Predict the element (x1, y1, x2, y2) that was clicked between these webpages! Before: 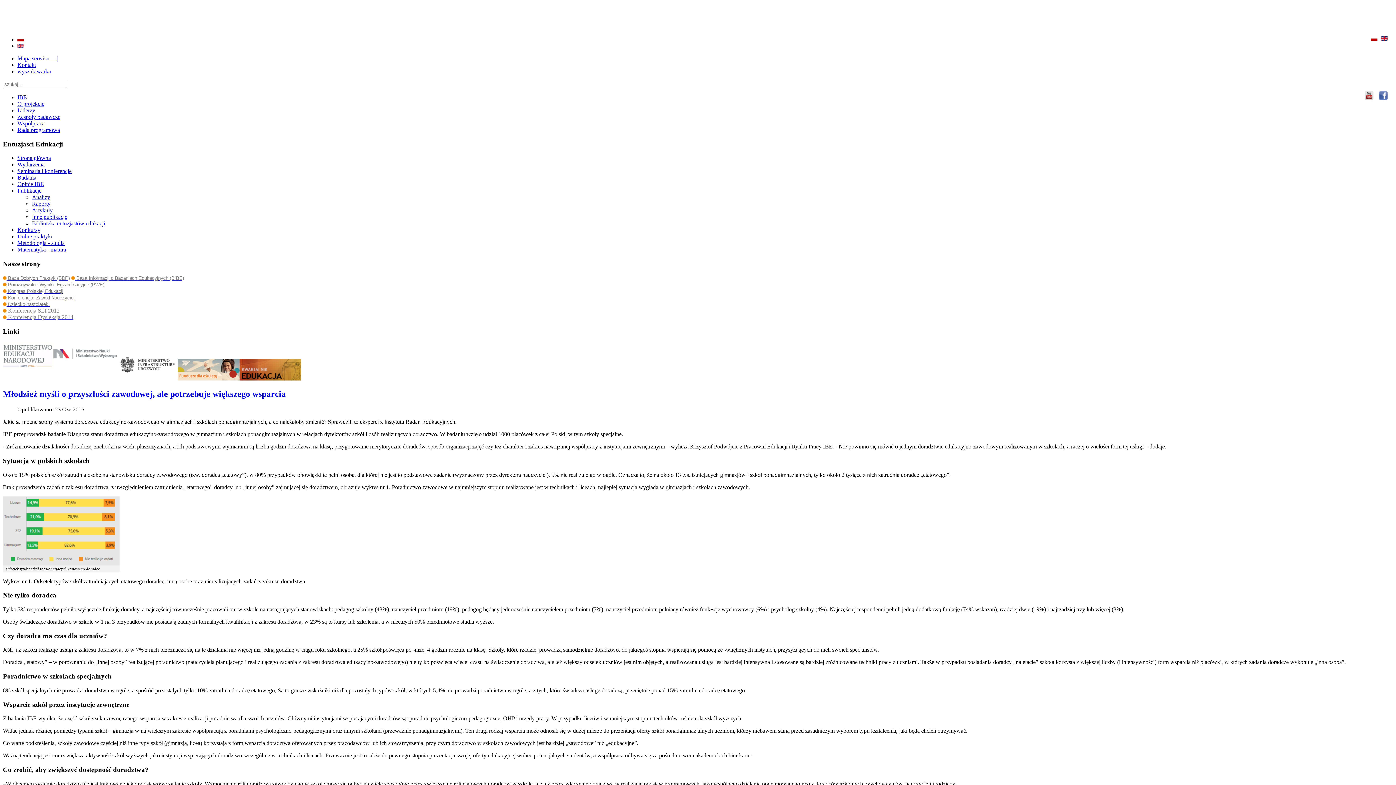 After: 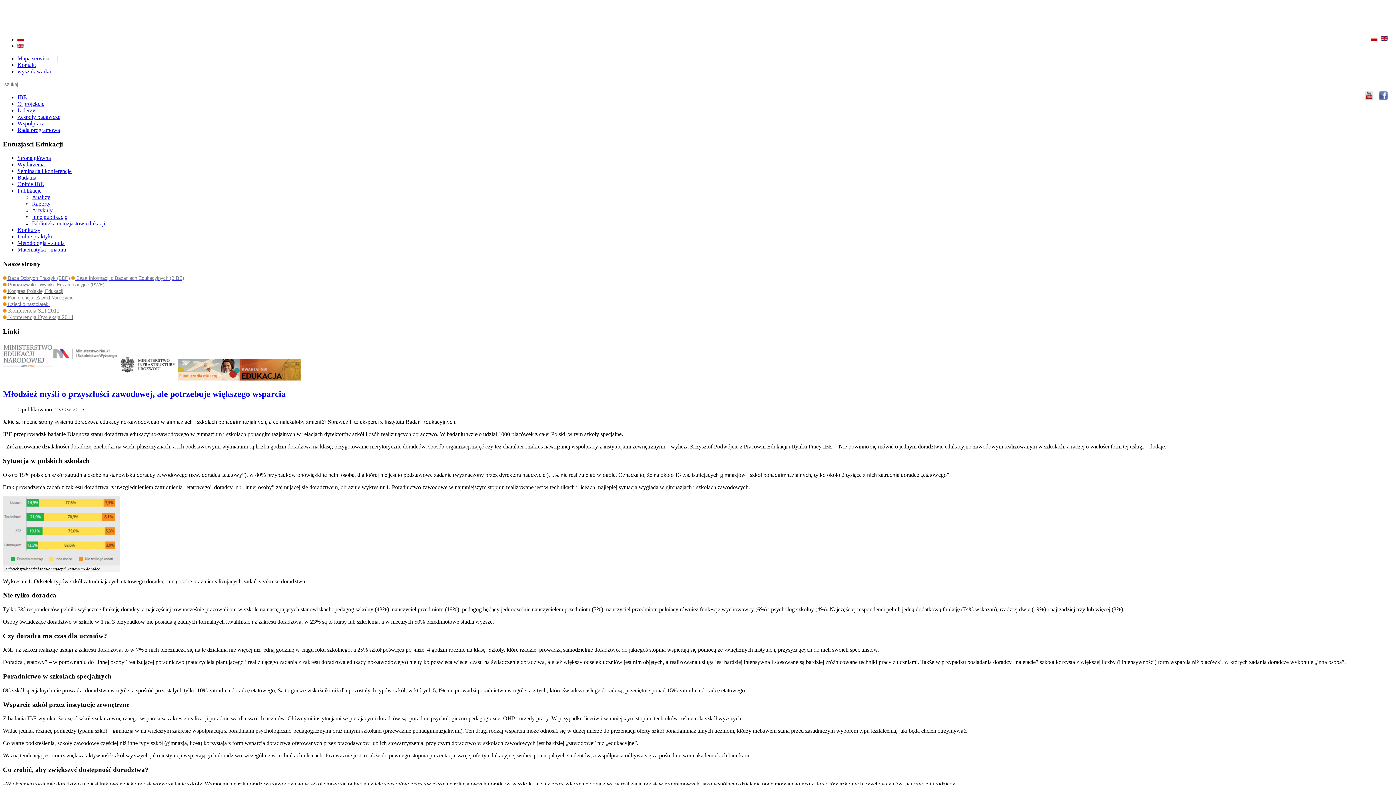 Action: label: Młodzież myśli o przyszłości zawodowej, ale potrzebuje większego wsparcia bbox: (2, 389, 285, 398)